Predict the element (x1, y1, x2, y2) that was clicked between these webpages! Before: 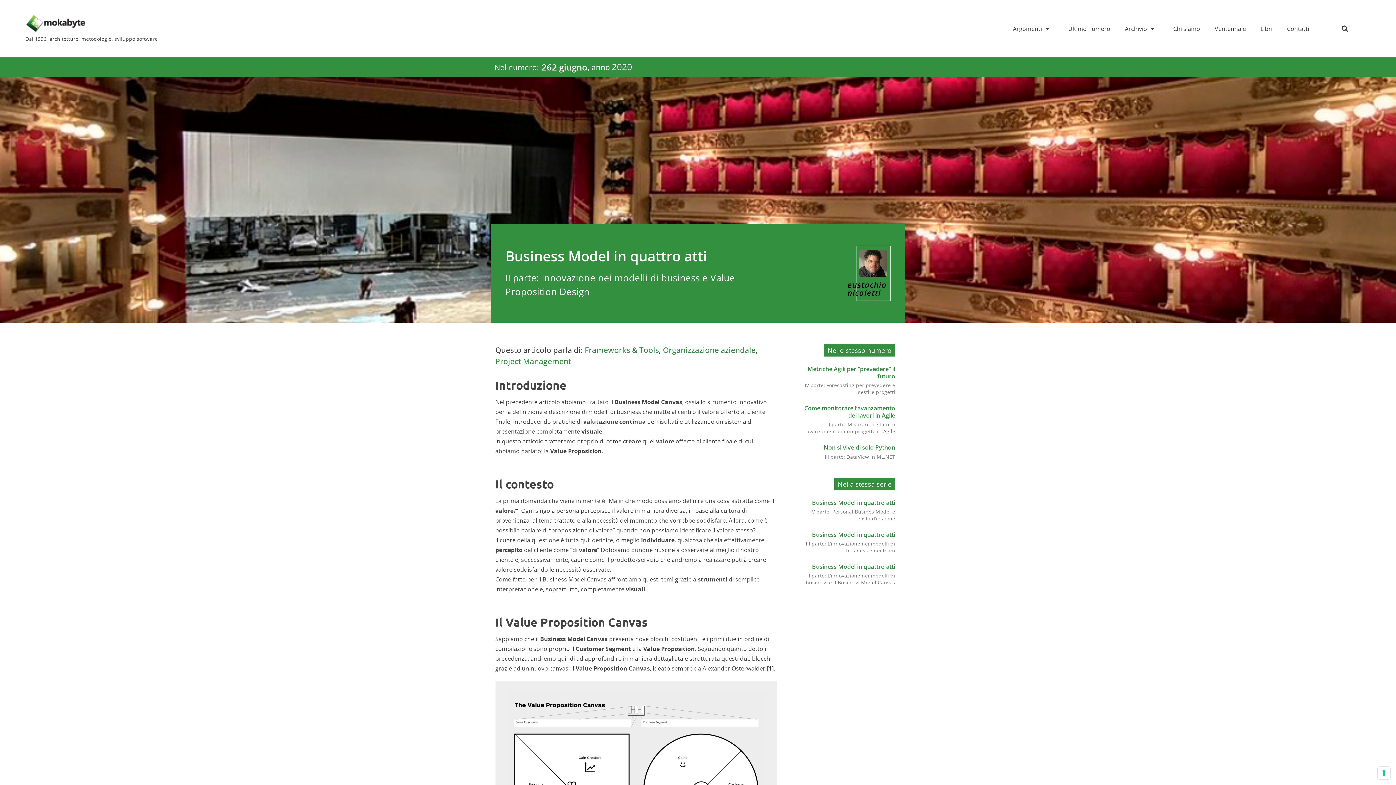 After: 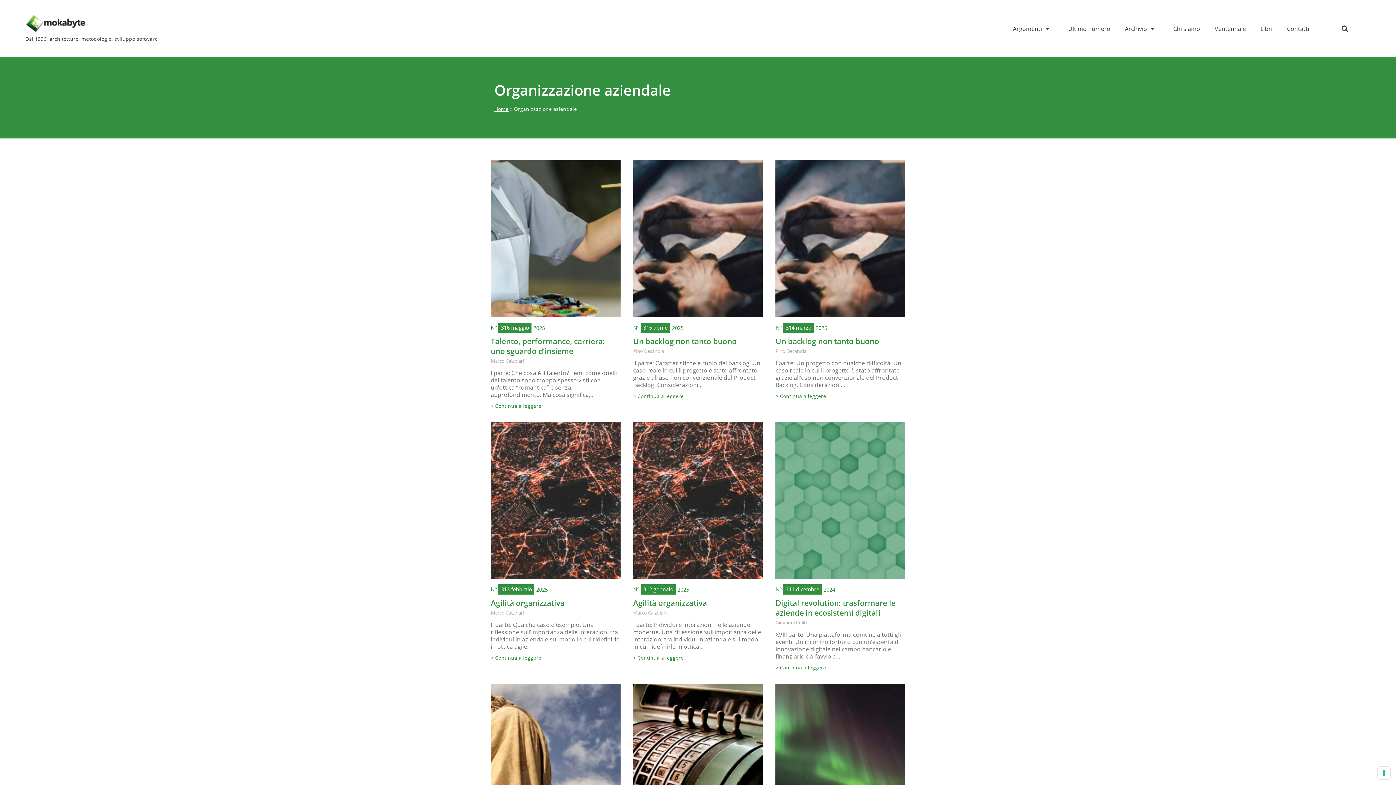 Action: label: Organizzazione aziendale bbox: (663, 345, 755, 355)